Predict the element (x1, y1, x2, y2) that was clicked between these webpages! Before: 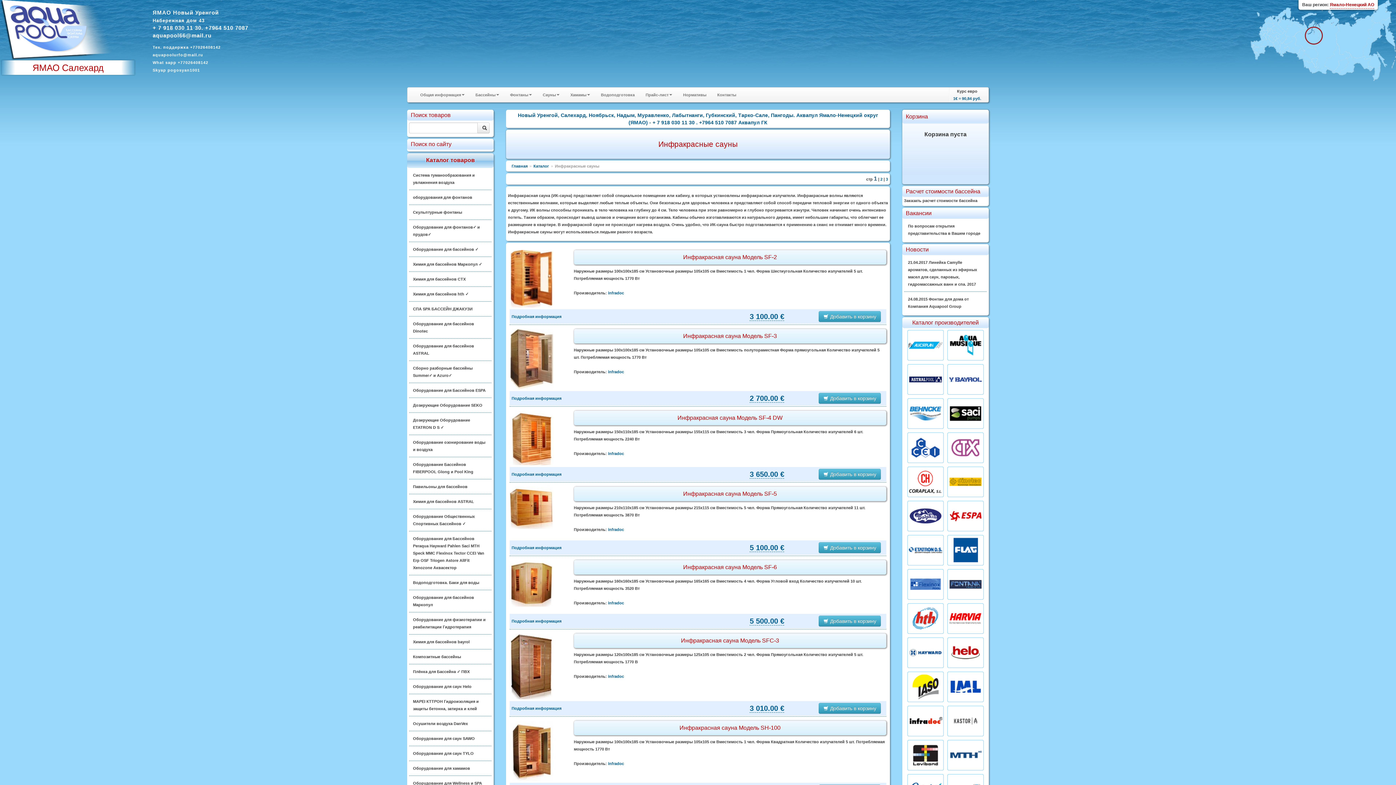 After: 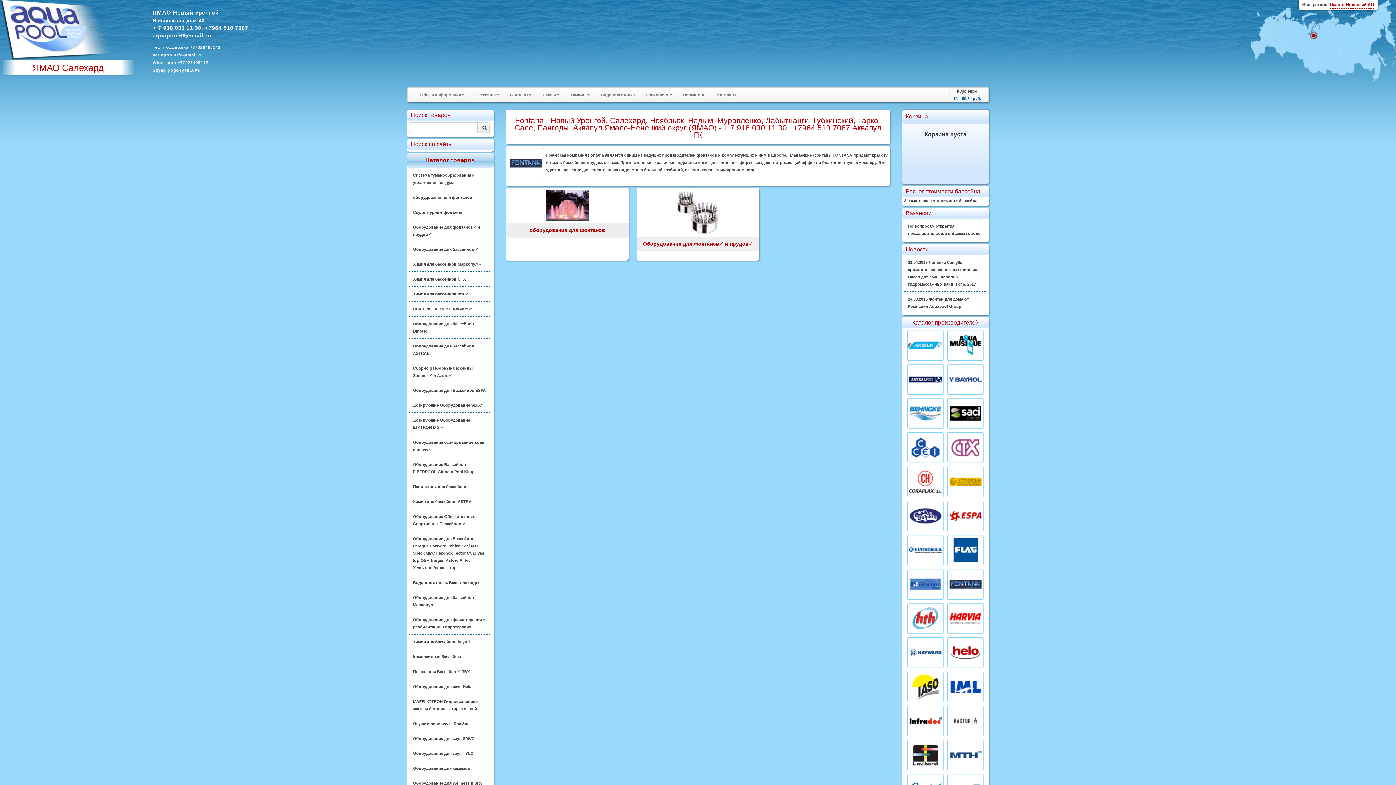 Action: bbox: (945, 582, 985, 586)